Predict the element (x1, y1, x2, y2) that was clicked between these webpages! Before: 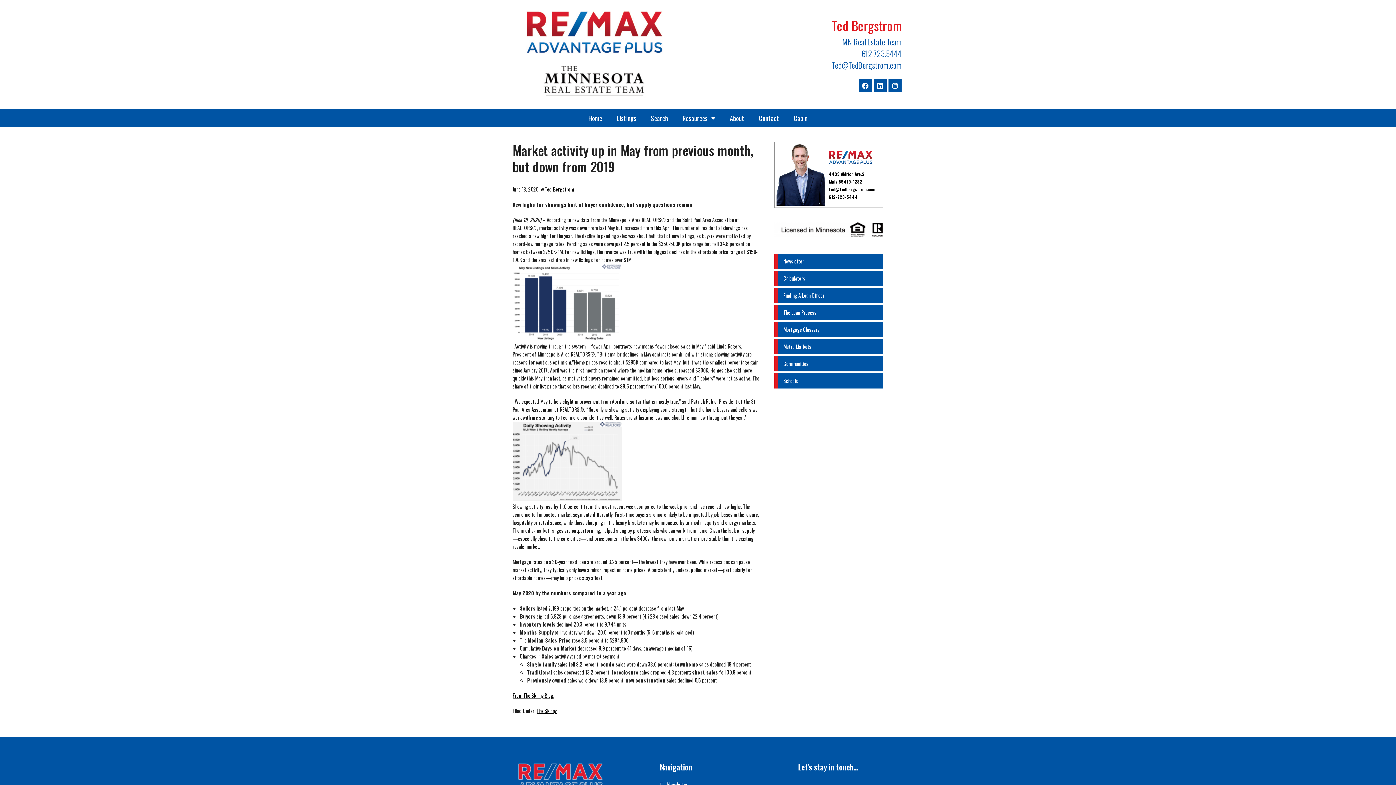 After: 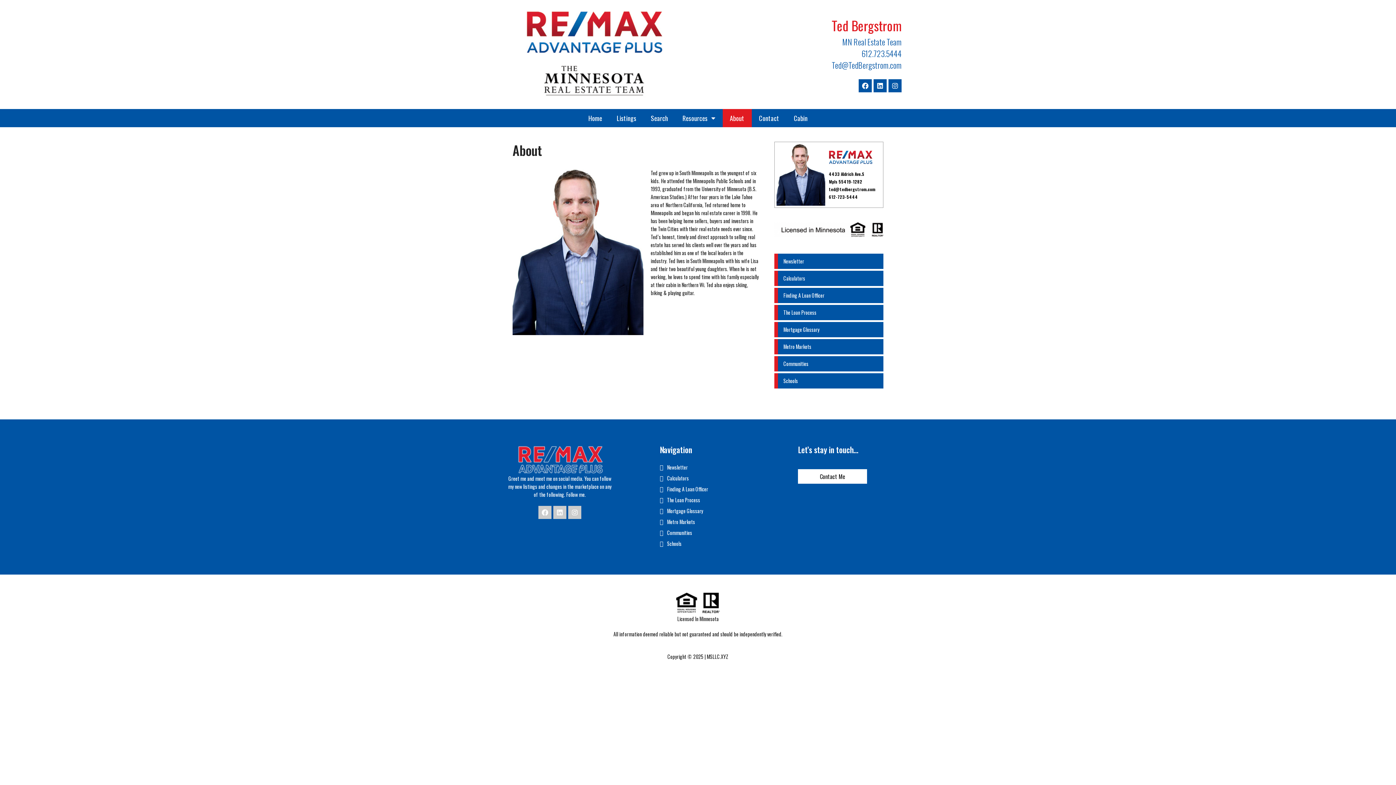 Action: bbox: (722, 109, 751, 127) label: About